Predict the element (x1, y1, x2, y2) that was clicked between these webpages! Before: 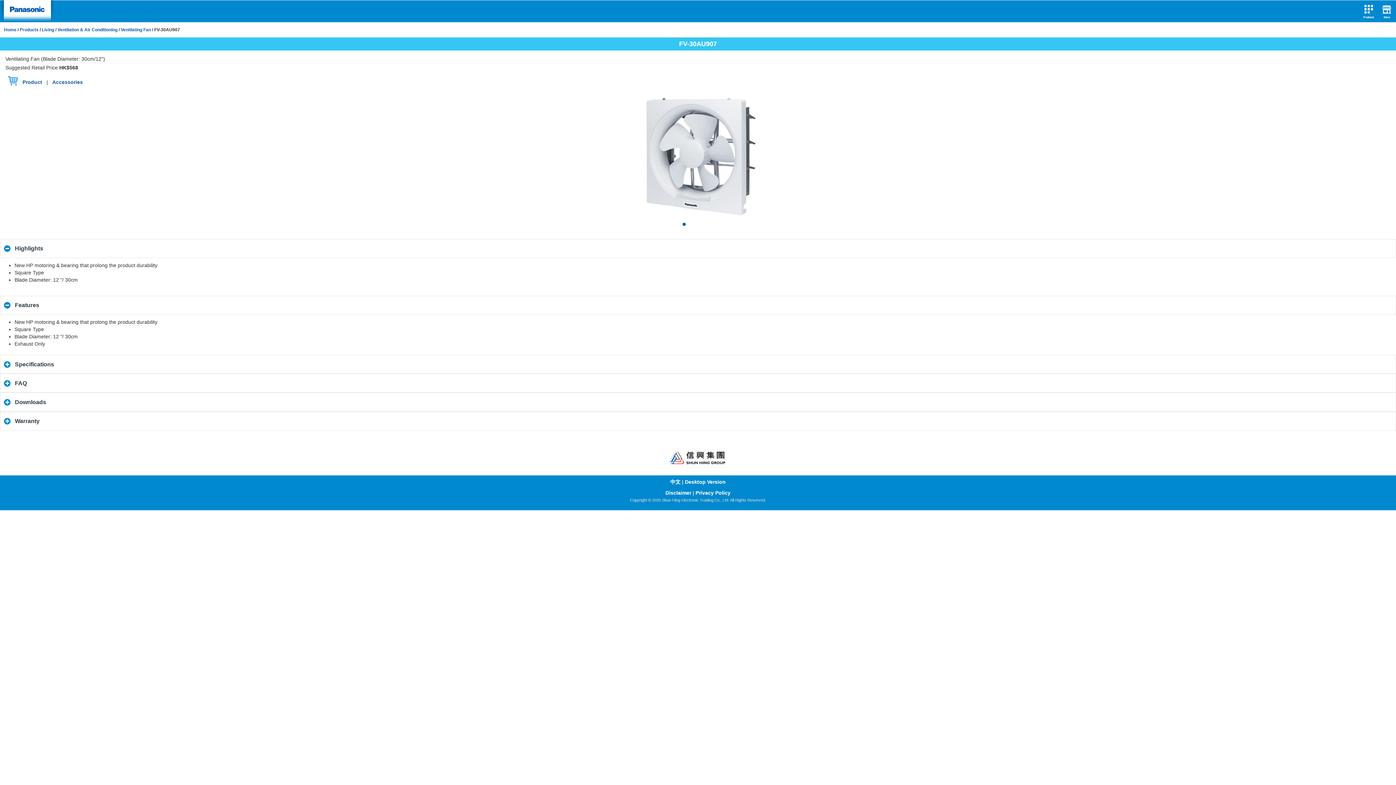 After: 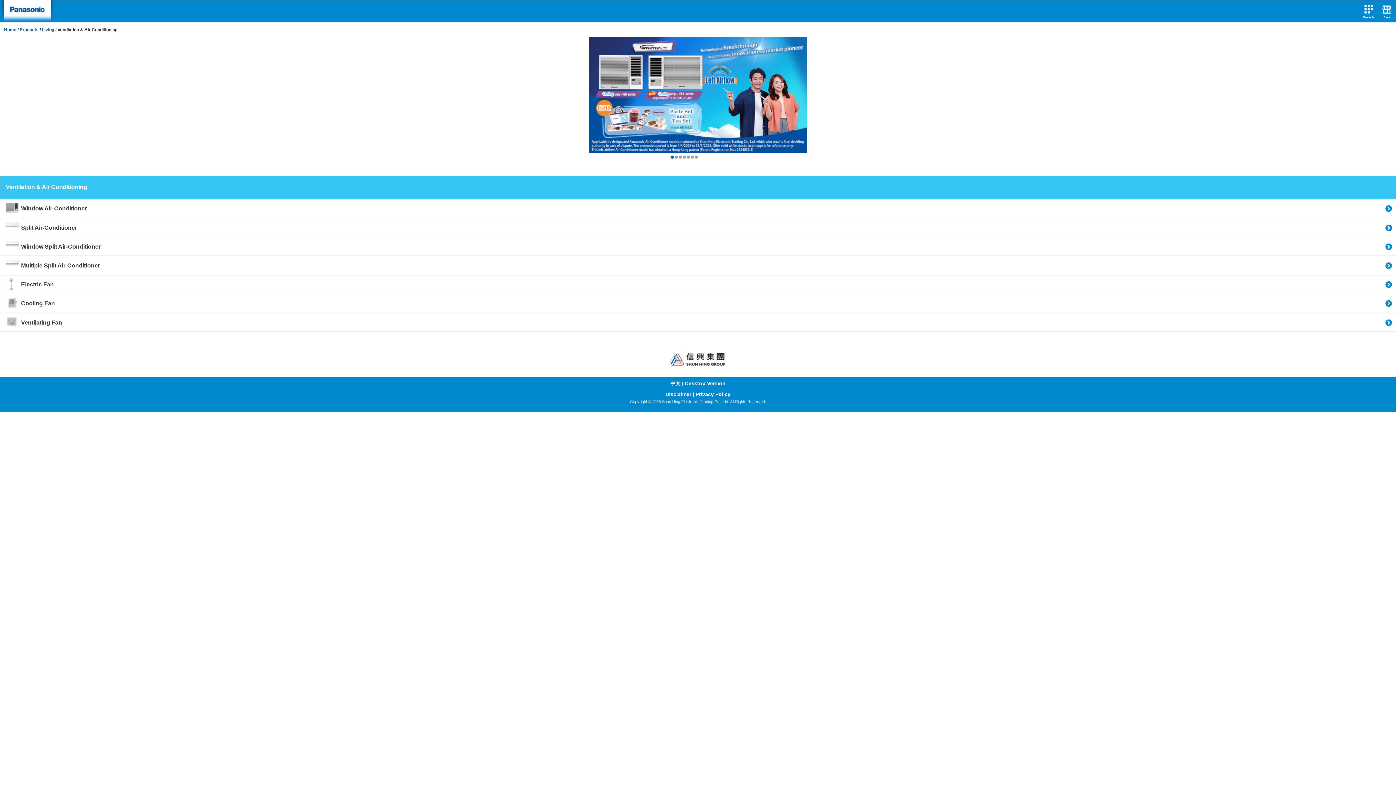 Action: bbox: (57, 27, 117, 32) label: Ventilation & Air Conditioning